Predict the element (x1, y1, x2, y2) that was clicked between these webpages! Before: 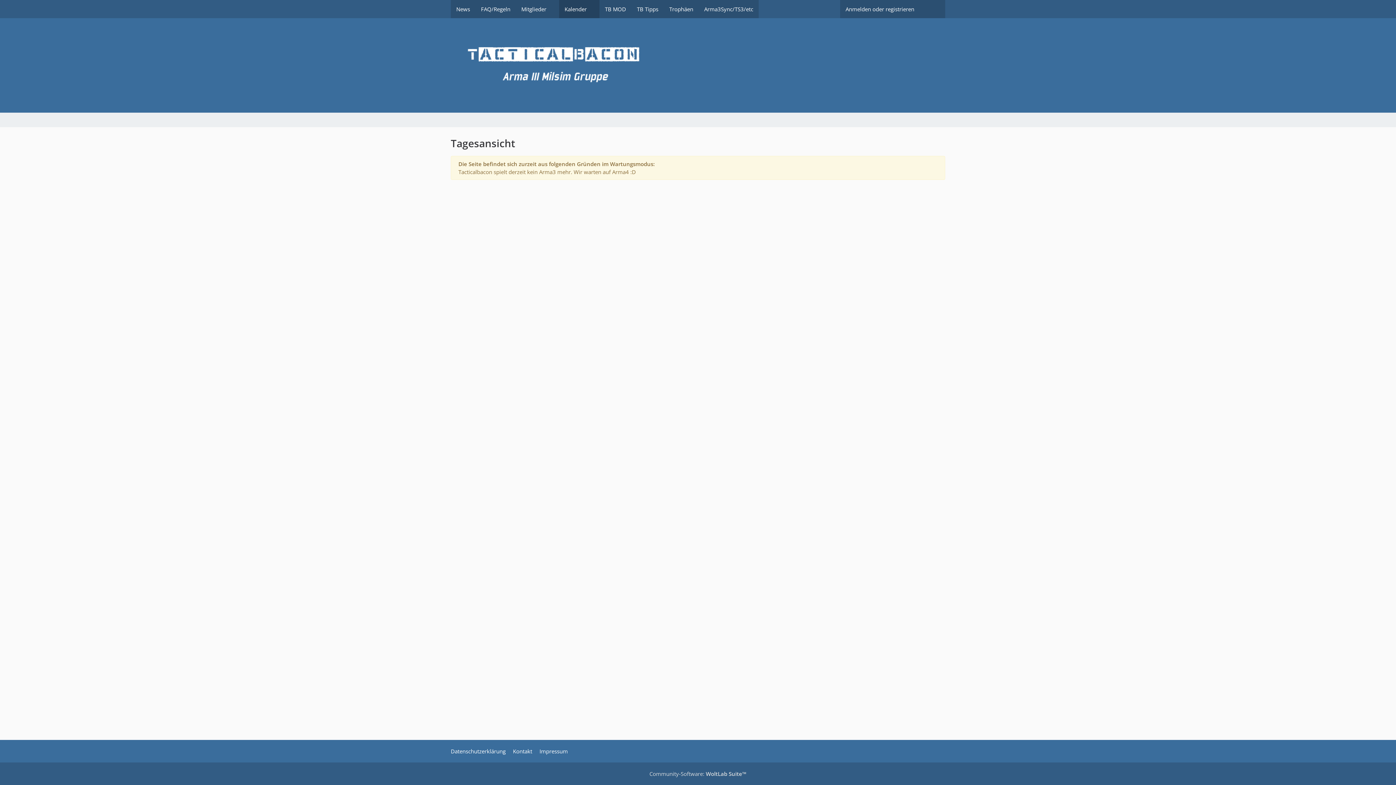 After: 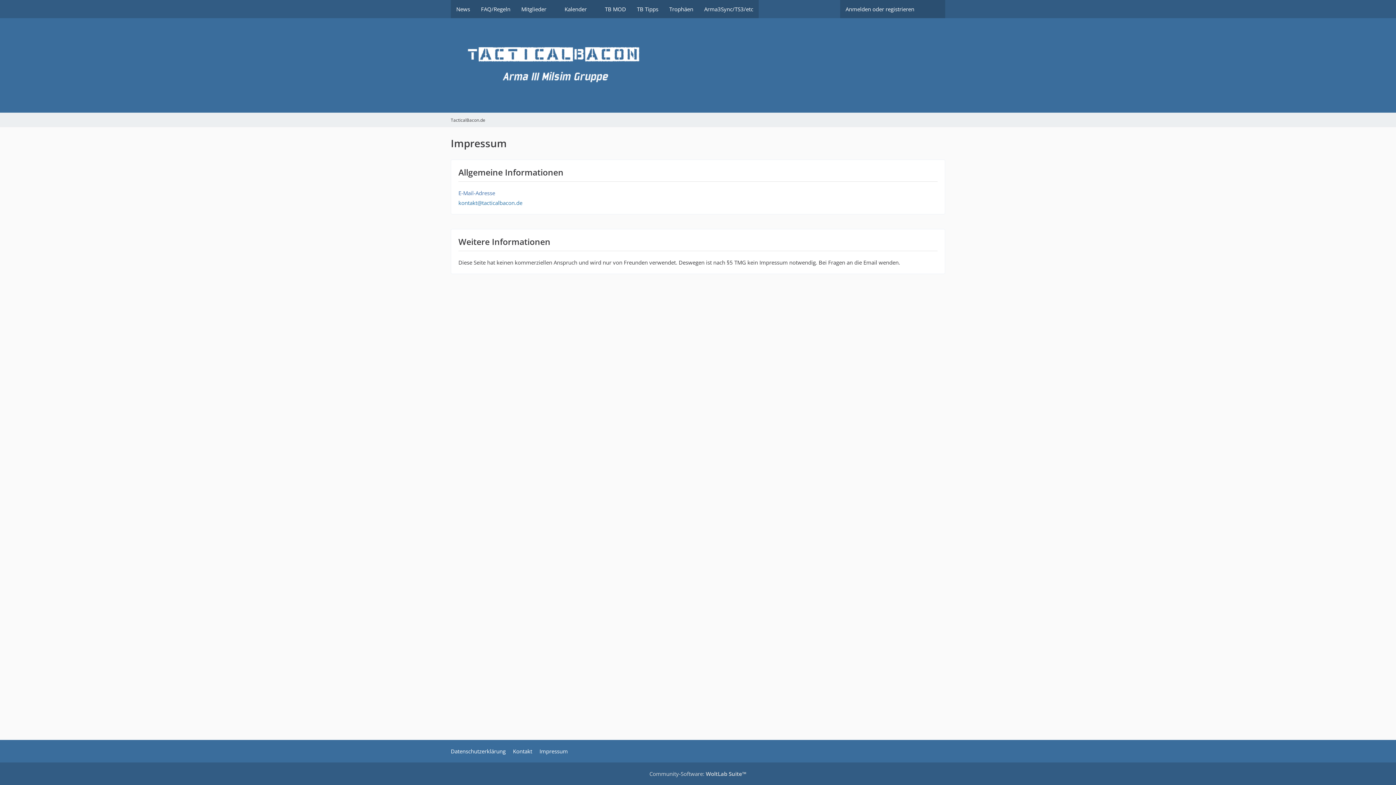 Action: label: Impressum bbox: (539, 748, 568, 755)